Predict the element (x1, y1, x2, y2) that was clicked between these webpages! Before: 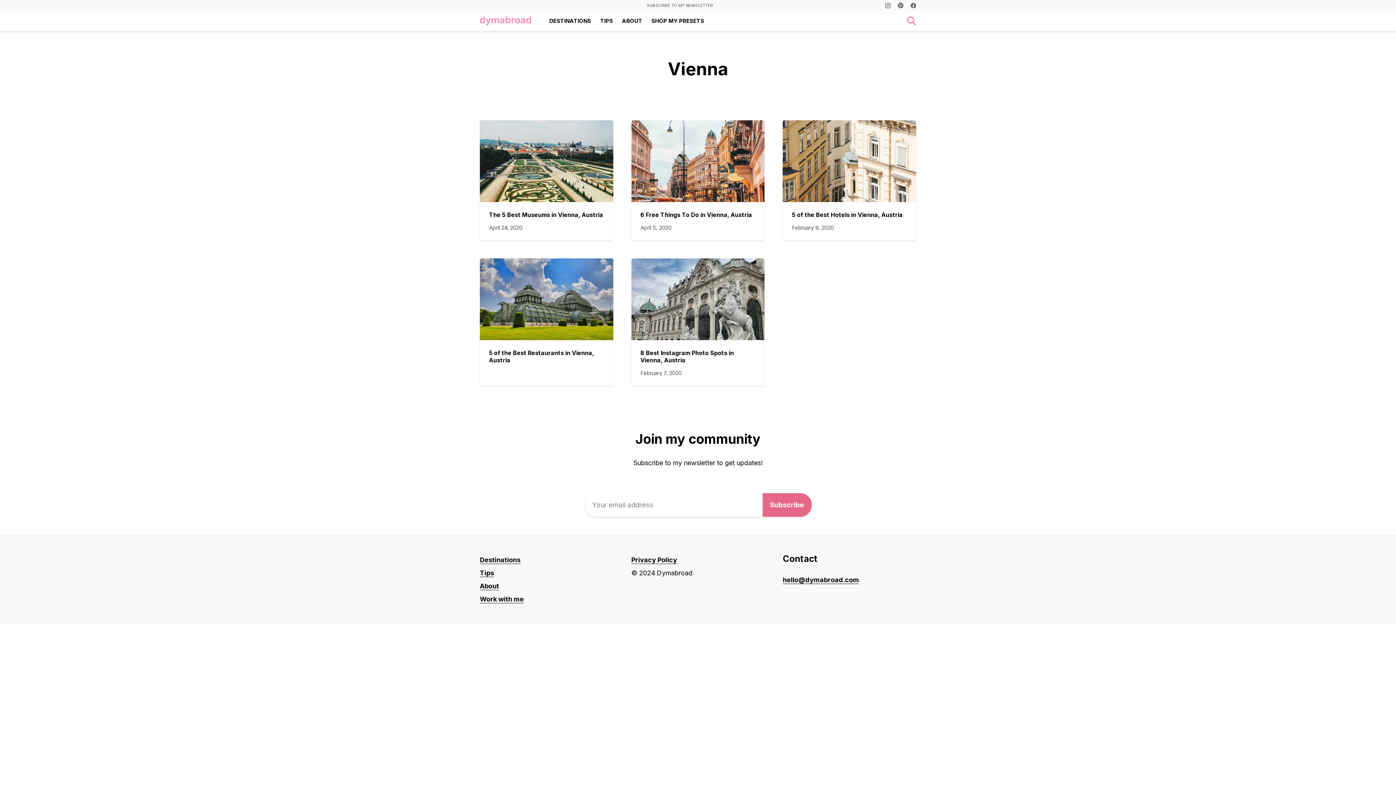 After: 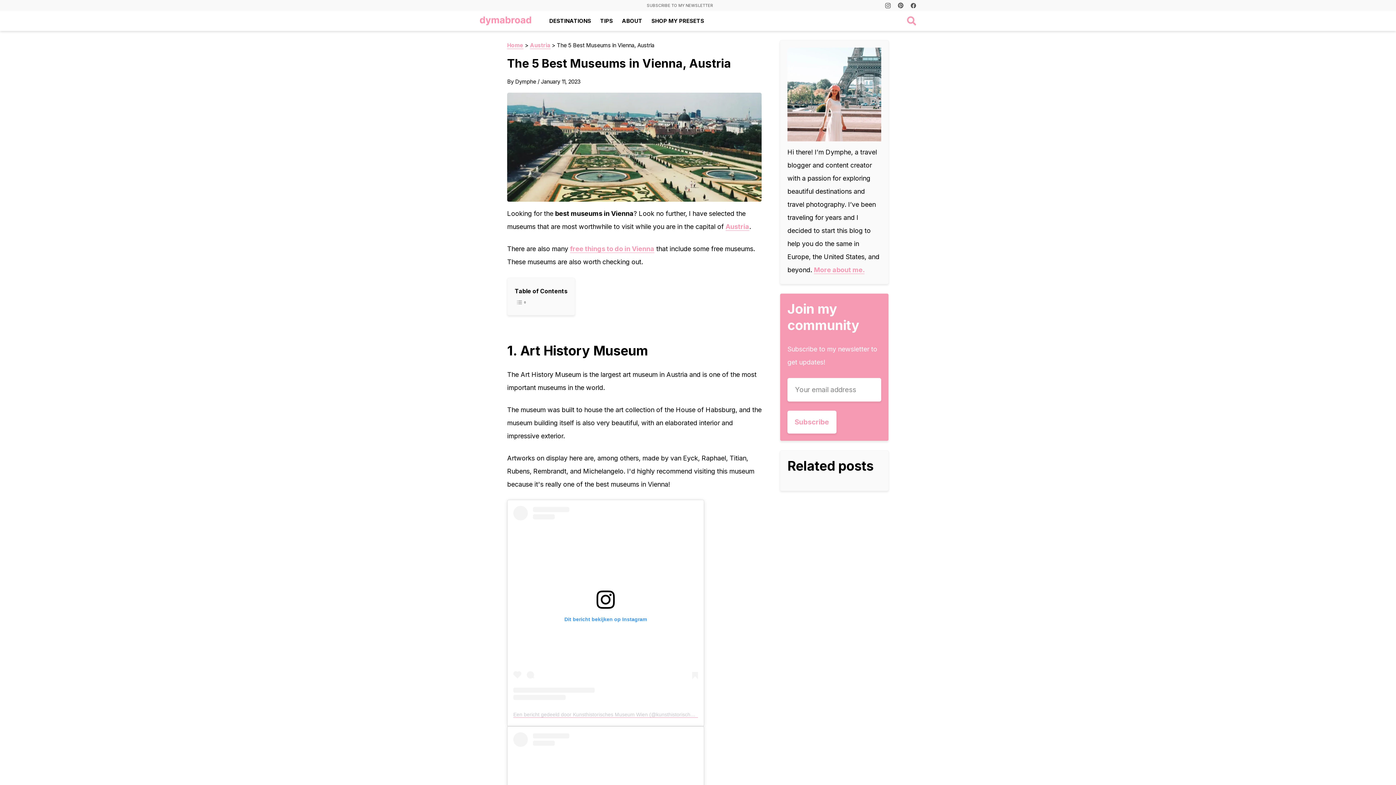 Action: label: The 5 Best Museums in Vienna, Austria bbox: (489, 211, 603, 218)